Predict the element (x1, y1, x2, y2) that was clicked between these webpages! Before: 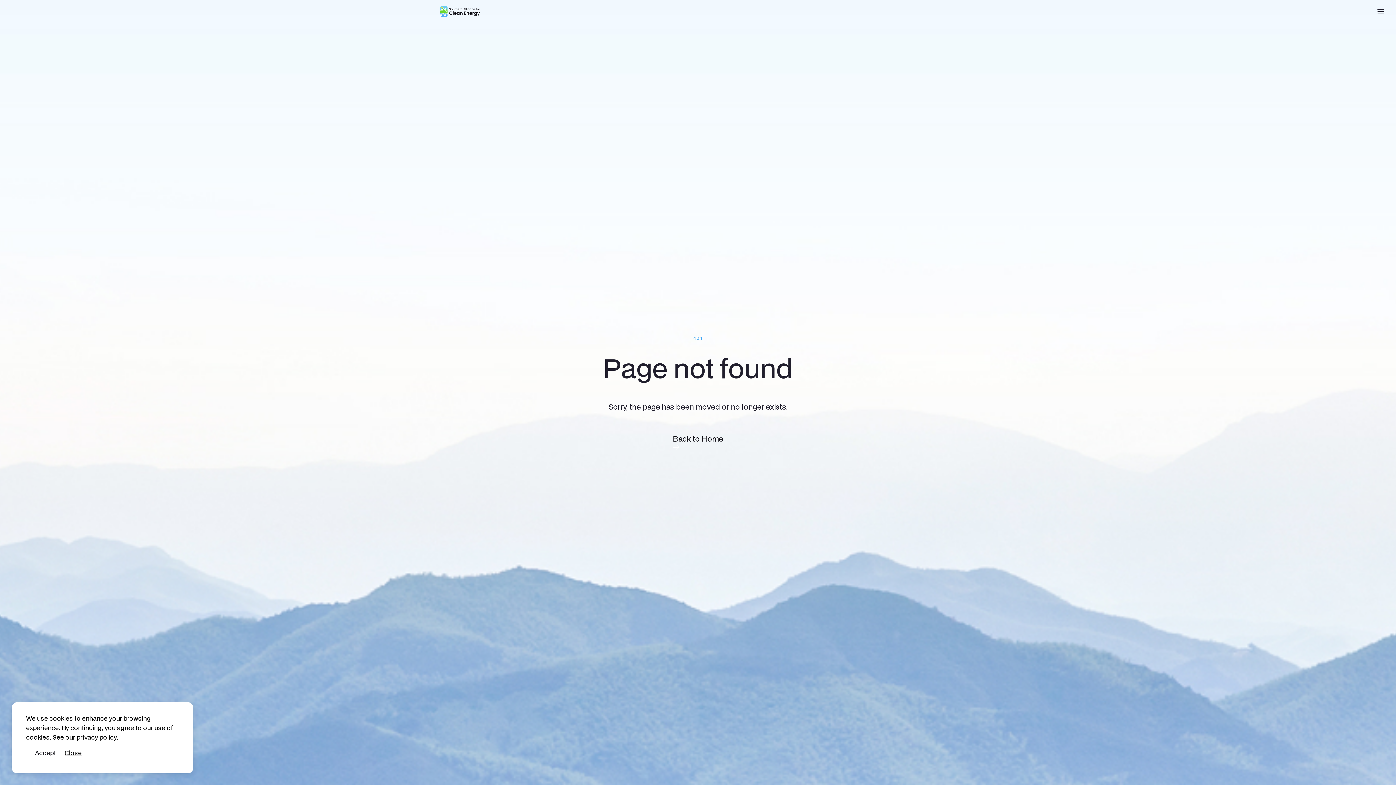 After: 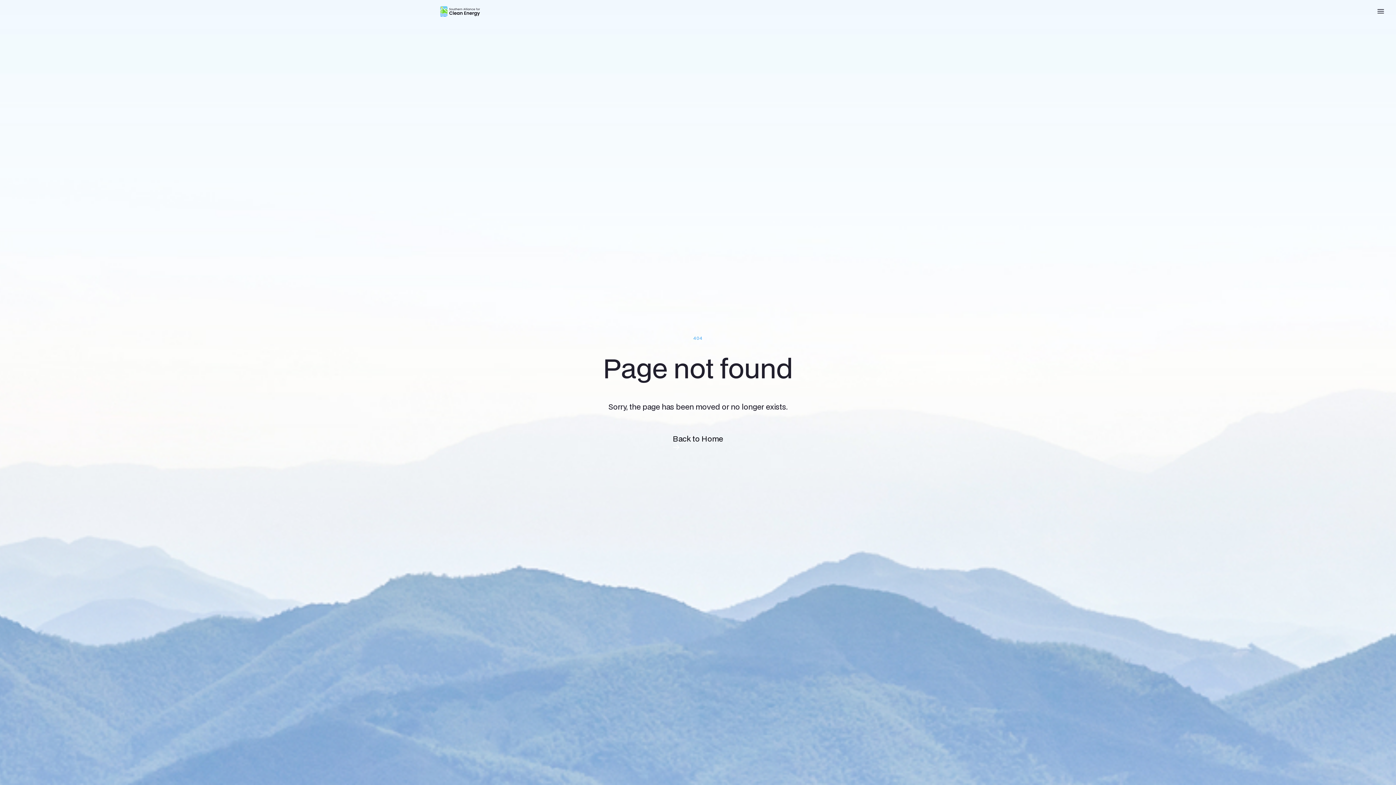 Action: bbox: (26, 744, 64, 762) label: Accept